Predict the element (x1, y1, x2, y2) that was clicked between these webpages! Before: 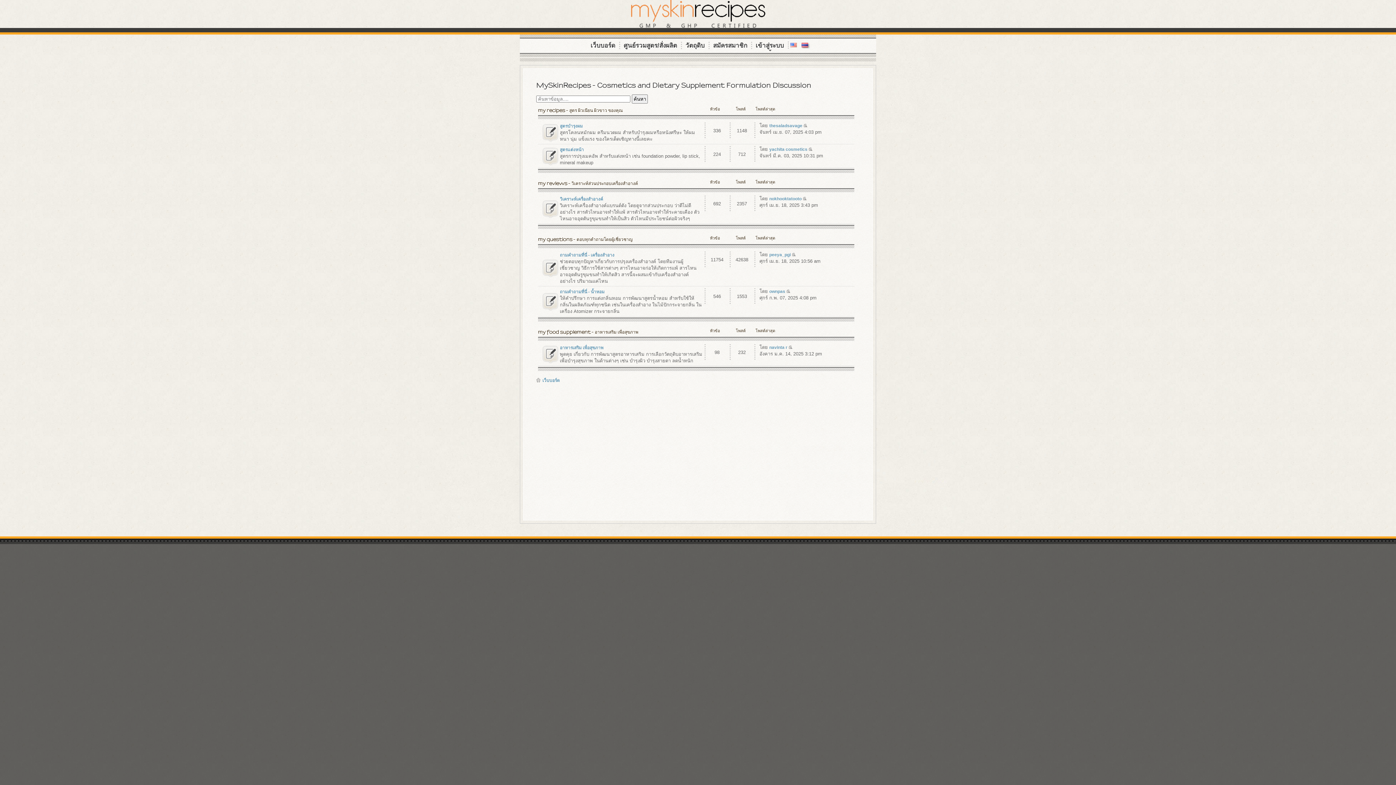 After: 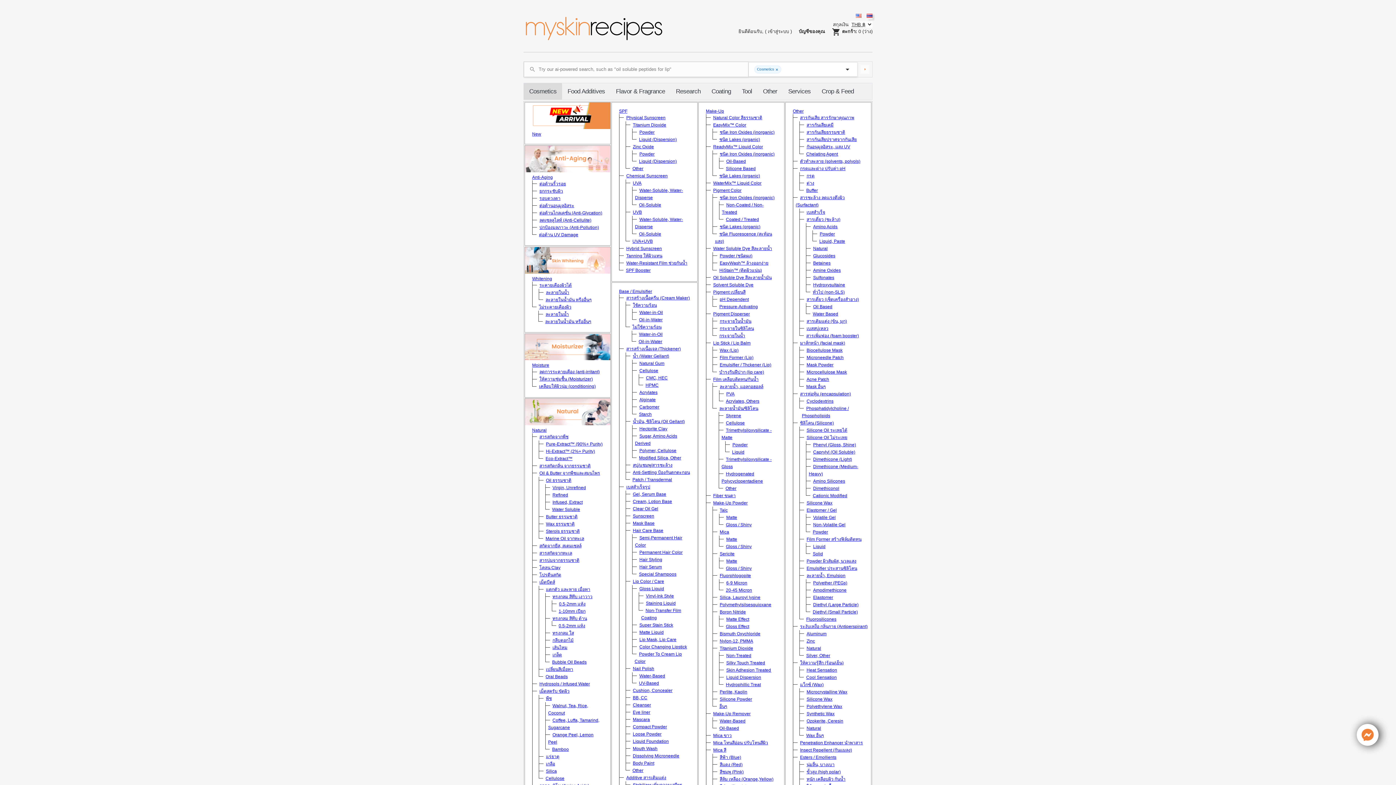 Action: bbox: (680, 38, 709, 53) label: วัตถุดิบ